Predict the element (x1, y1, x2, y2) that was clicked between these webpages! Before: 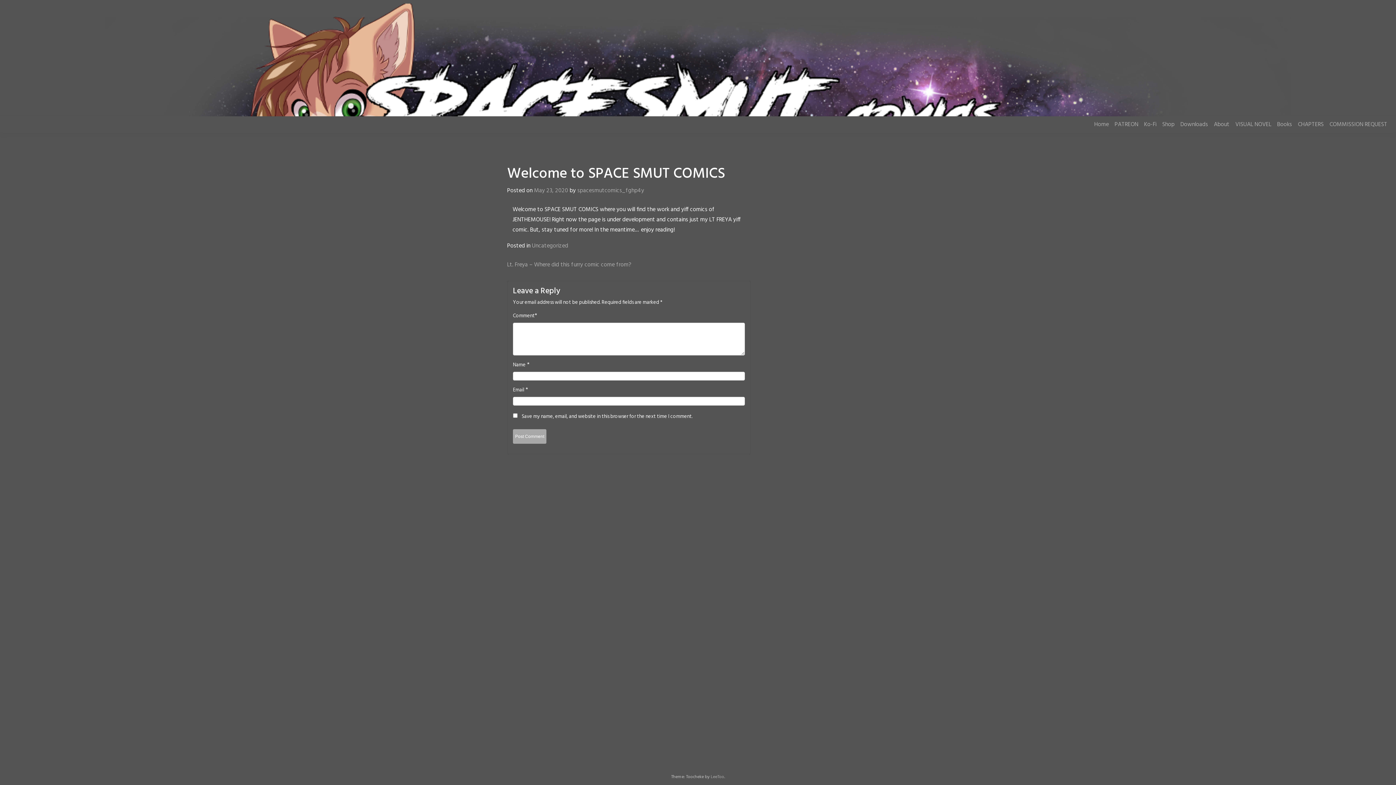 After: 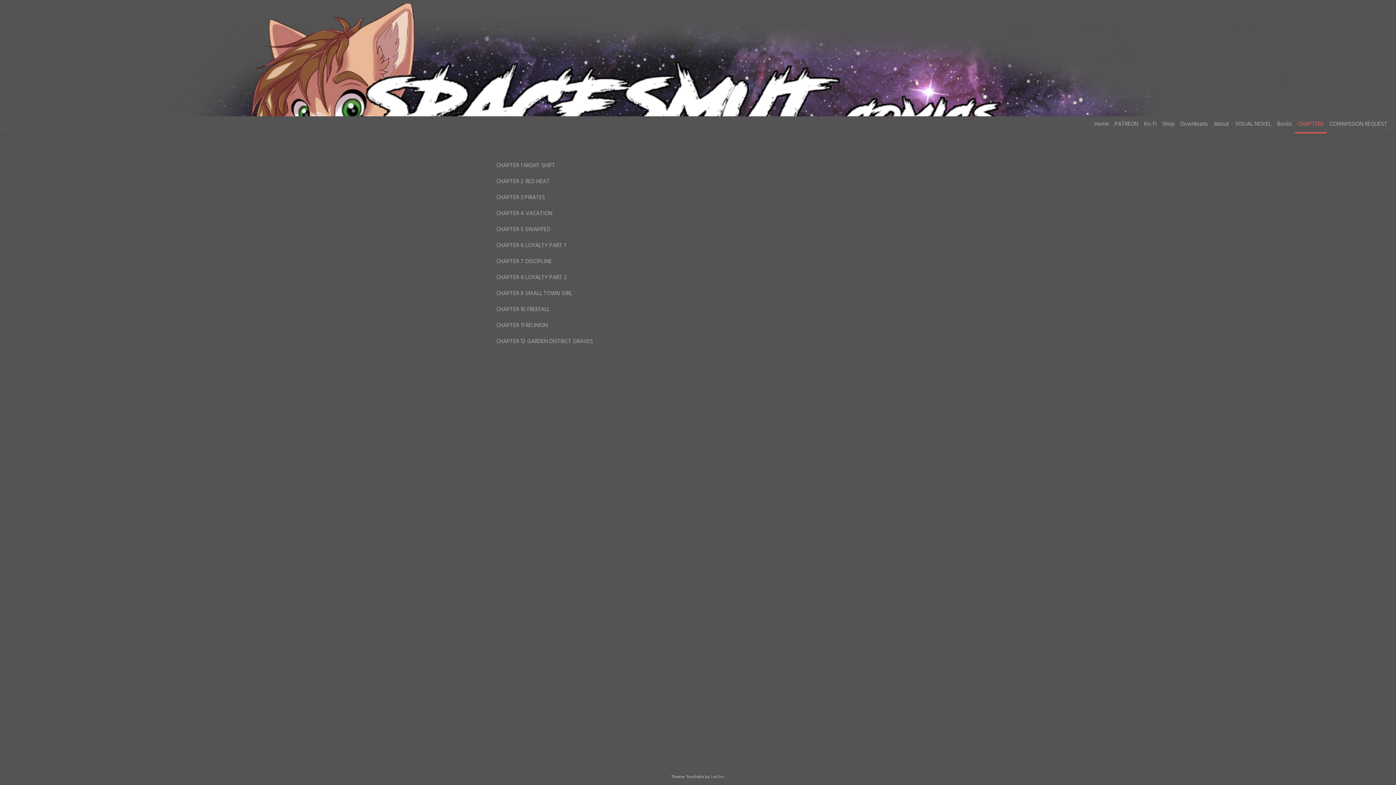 Action: bbox: (1295, 116, 1326, 132) label: CHAPTERS